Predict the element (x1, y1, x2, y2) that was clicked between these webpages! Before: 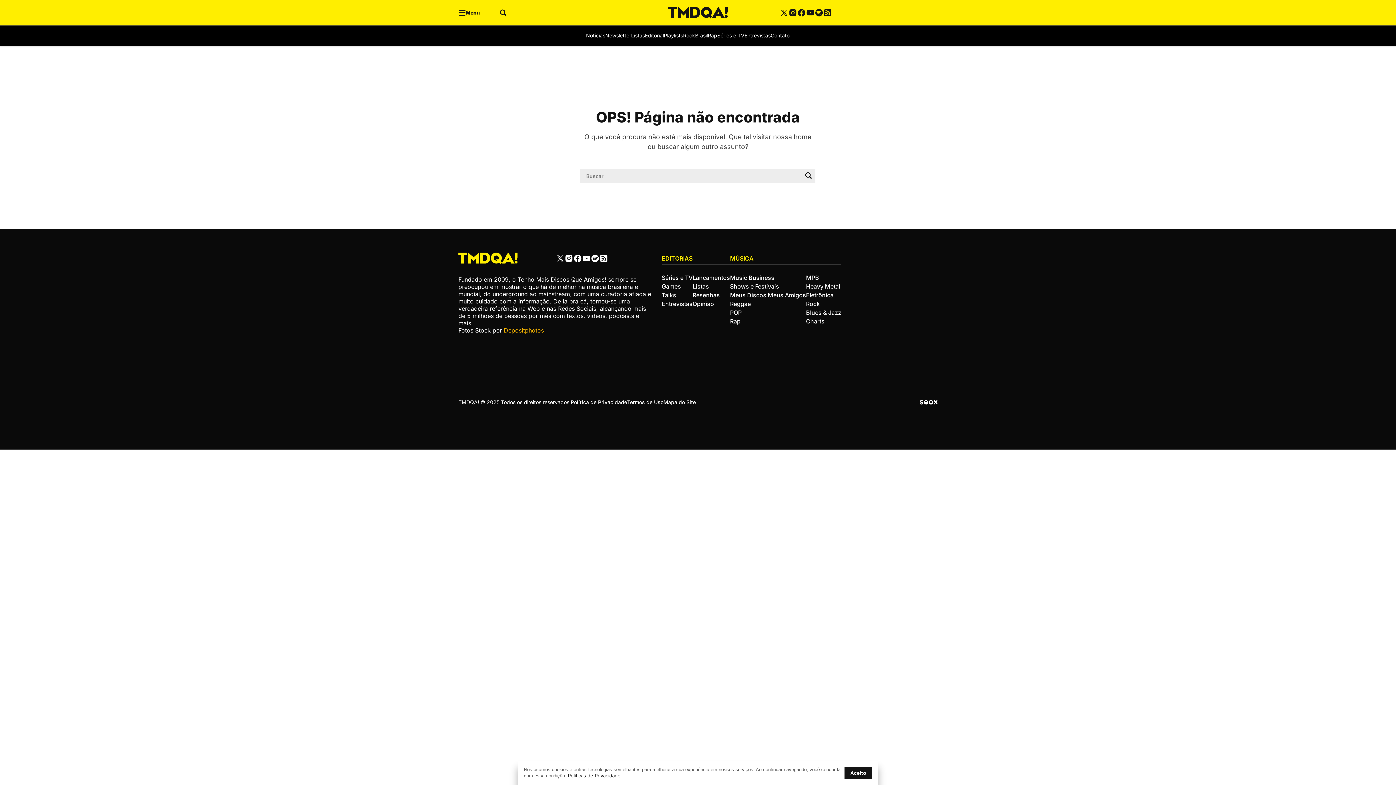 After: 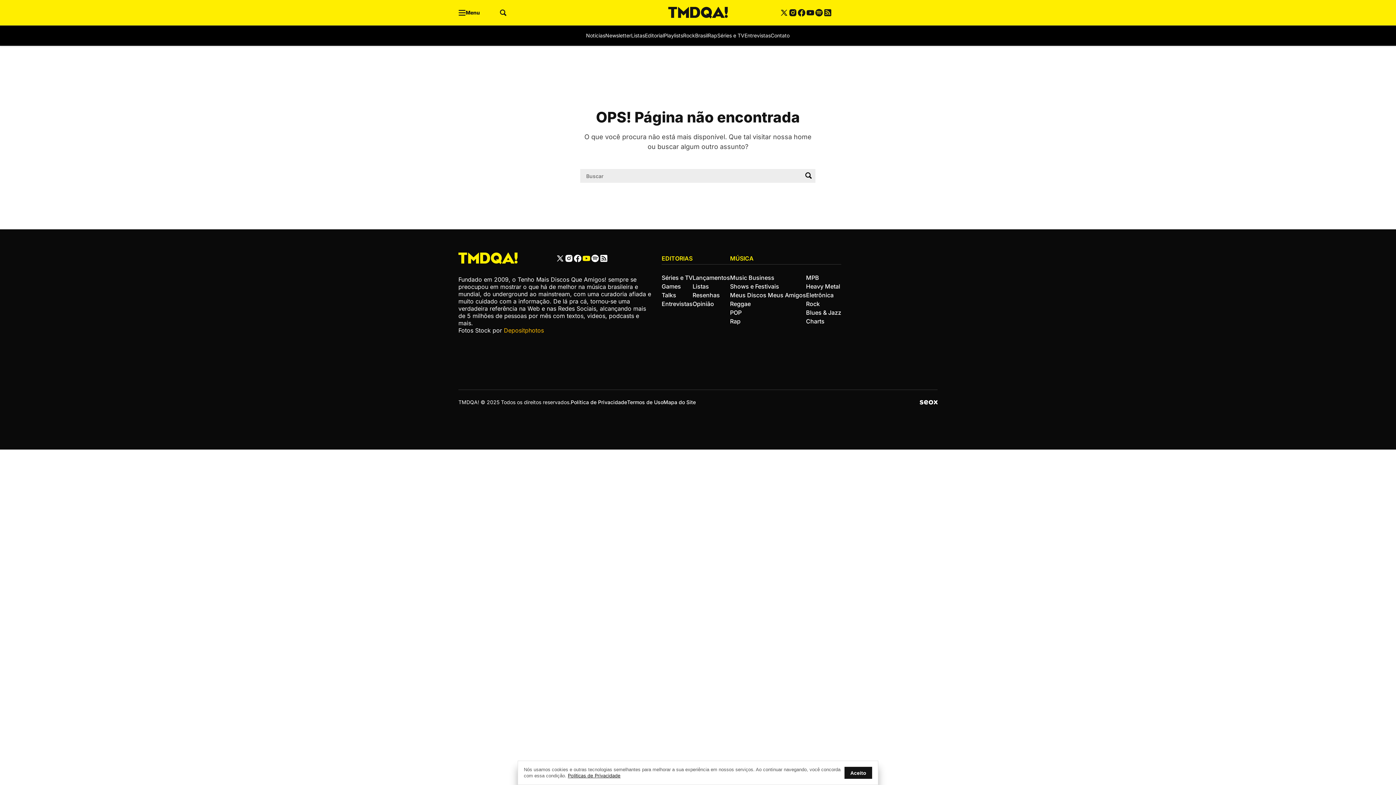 Action: bbox: (582, 254, 590, 262)